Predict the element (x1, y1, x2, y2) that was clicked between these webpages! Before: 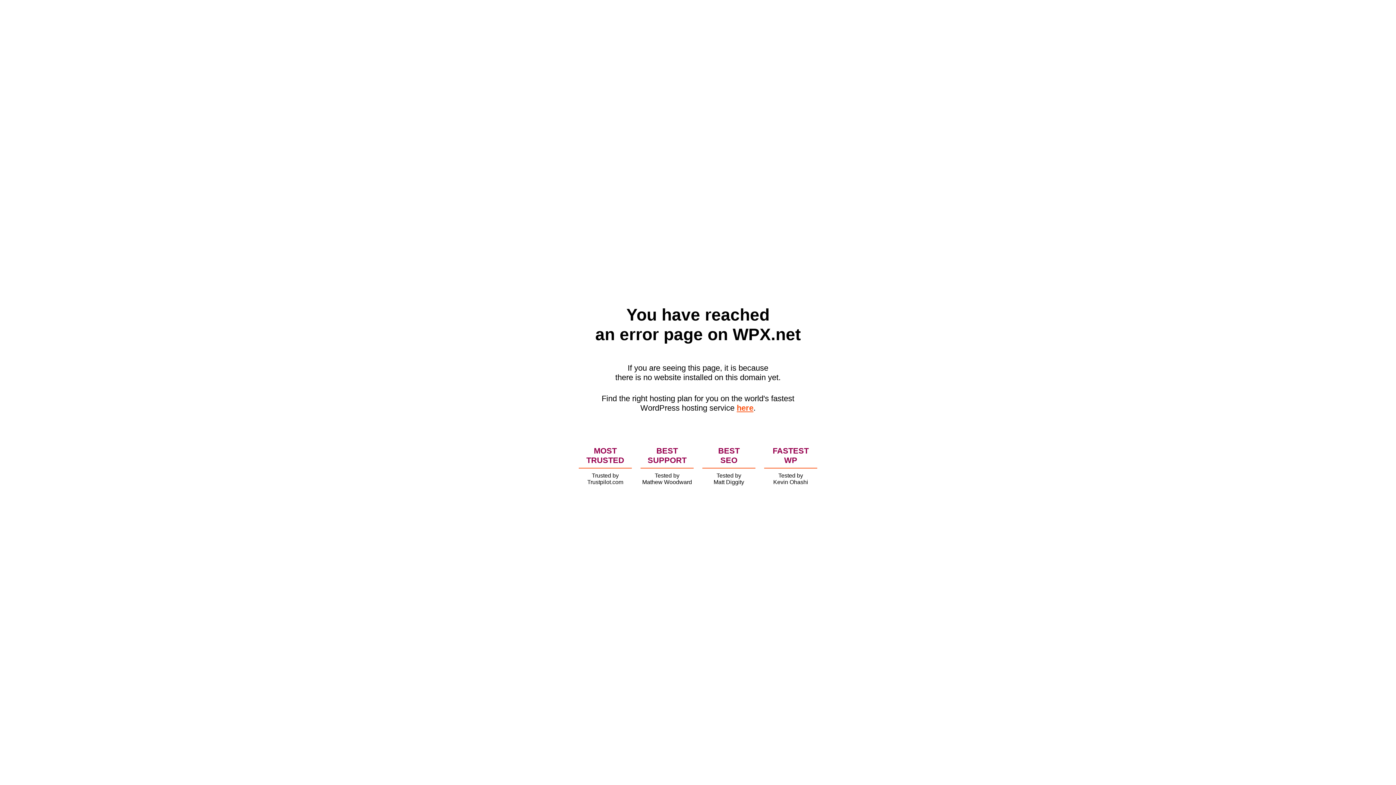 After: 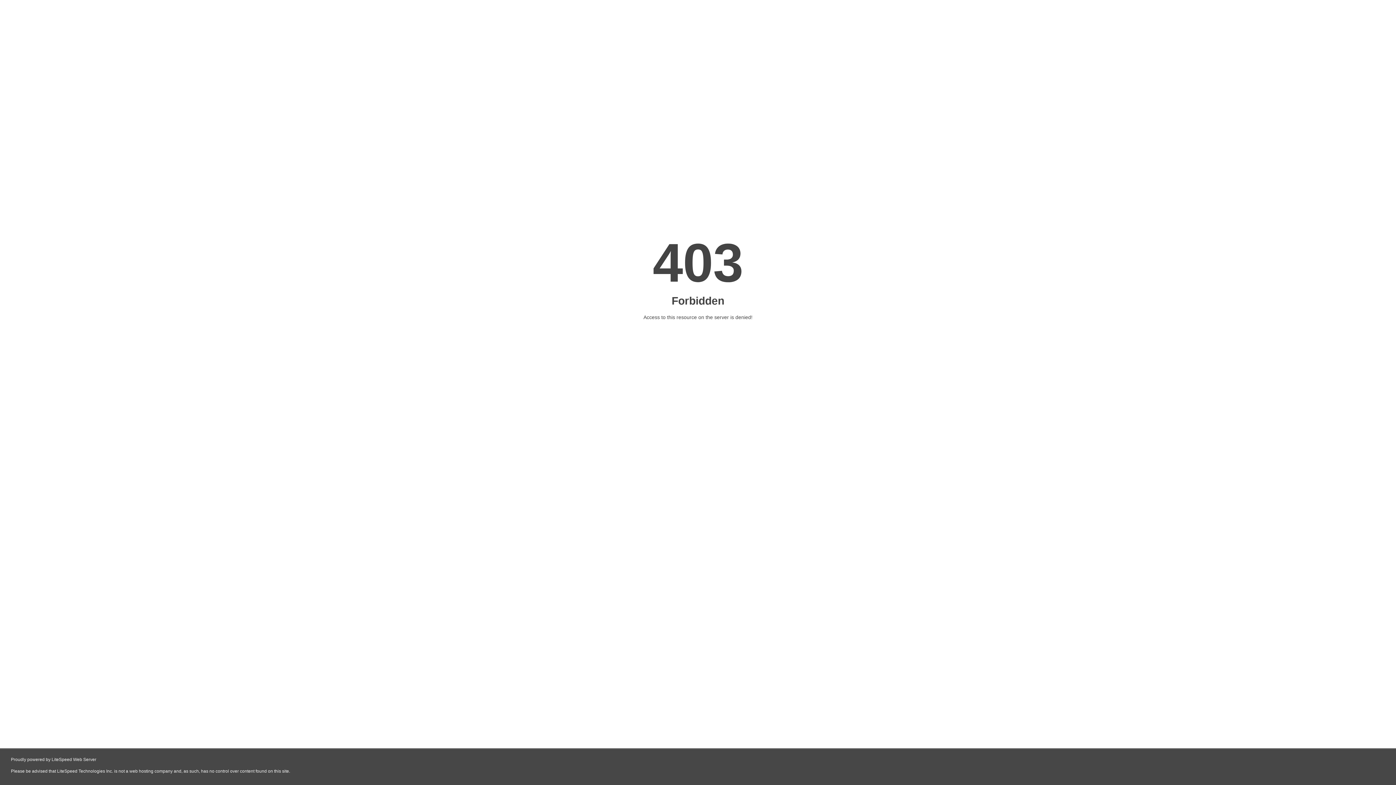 Action: label: here bbox: (736, 403, 753, 412)